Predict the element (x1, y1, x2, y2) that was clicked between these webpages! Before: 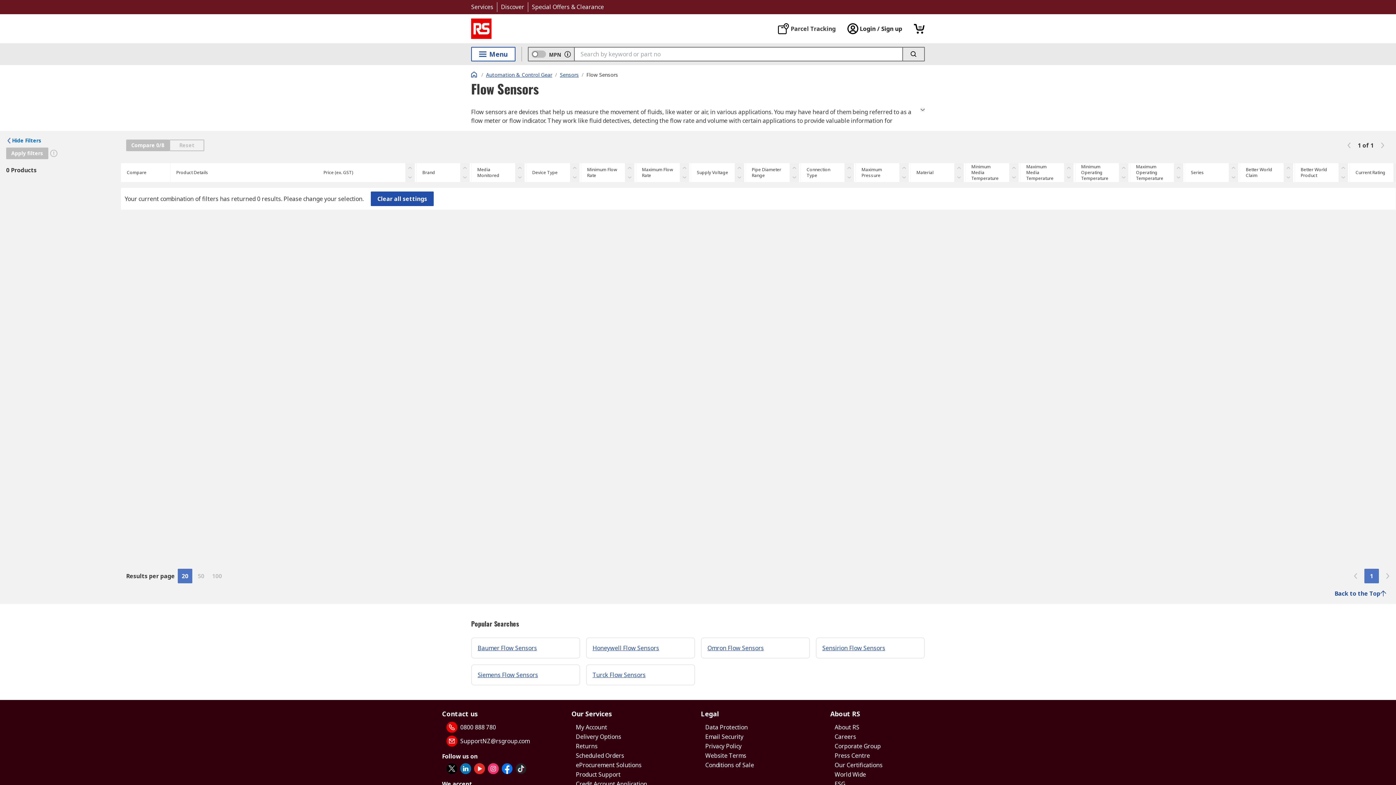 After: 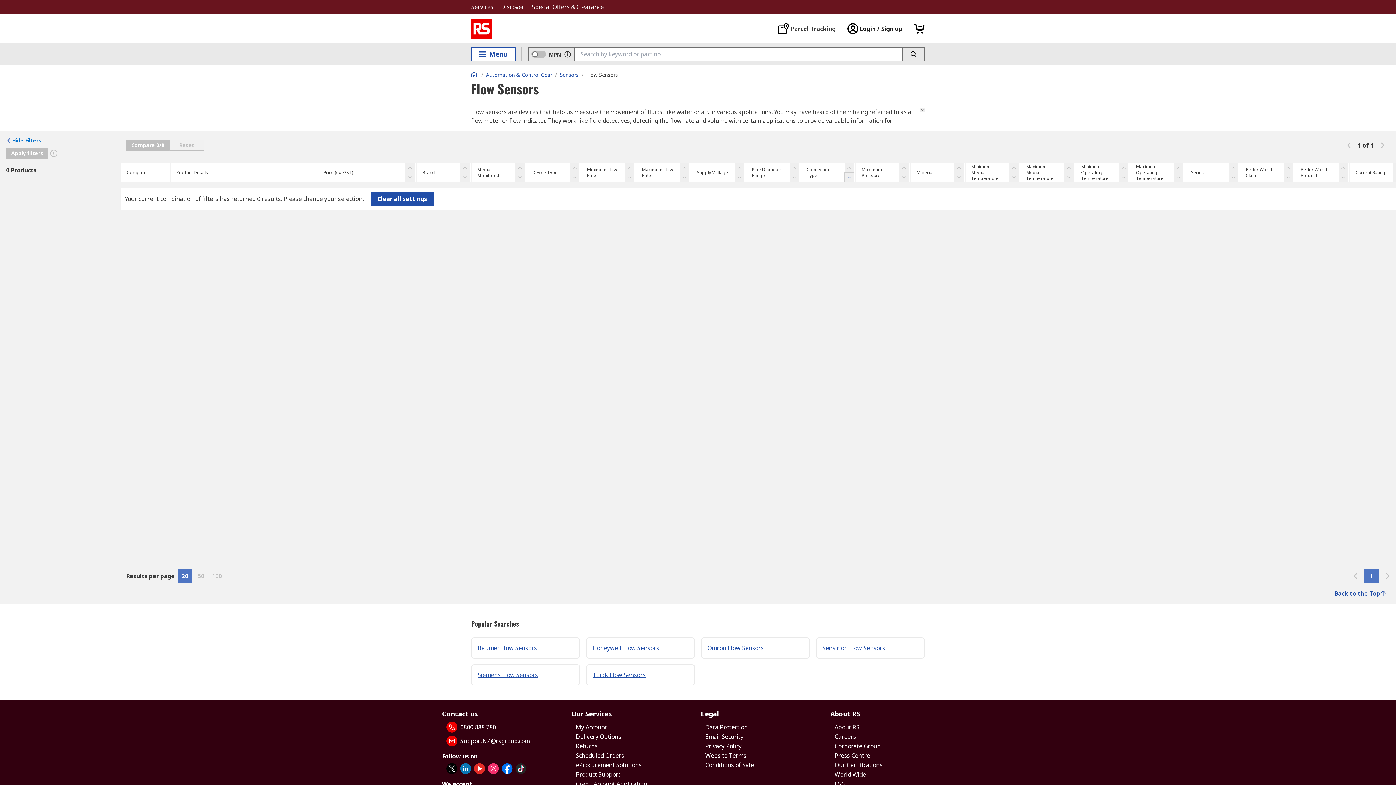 Action: bbox: (844, 172, 854, 182)